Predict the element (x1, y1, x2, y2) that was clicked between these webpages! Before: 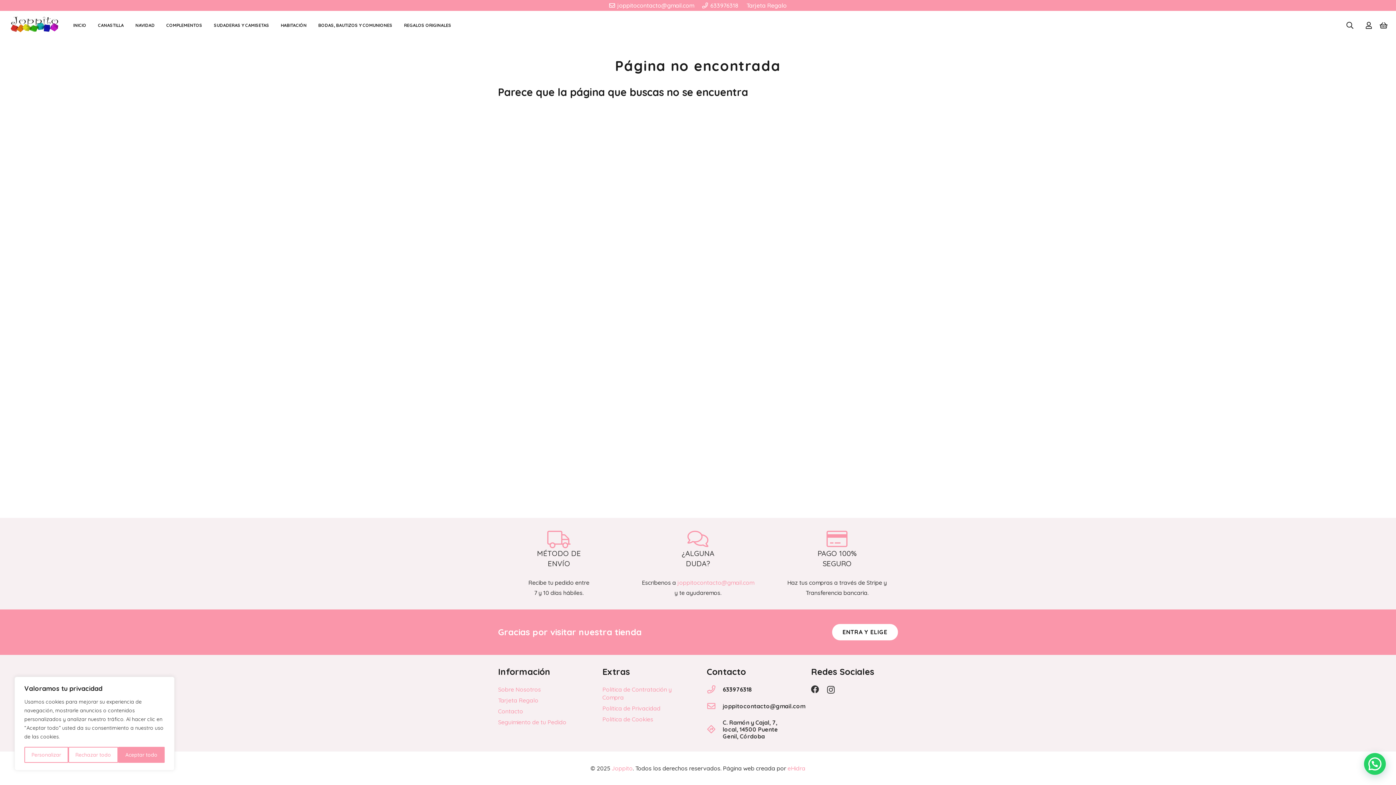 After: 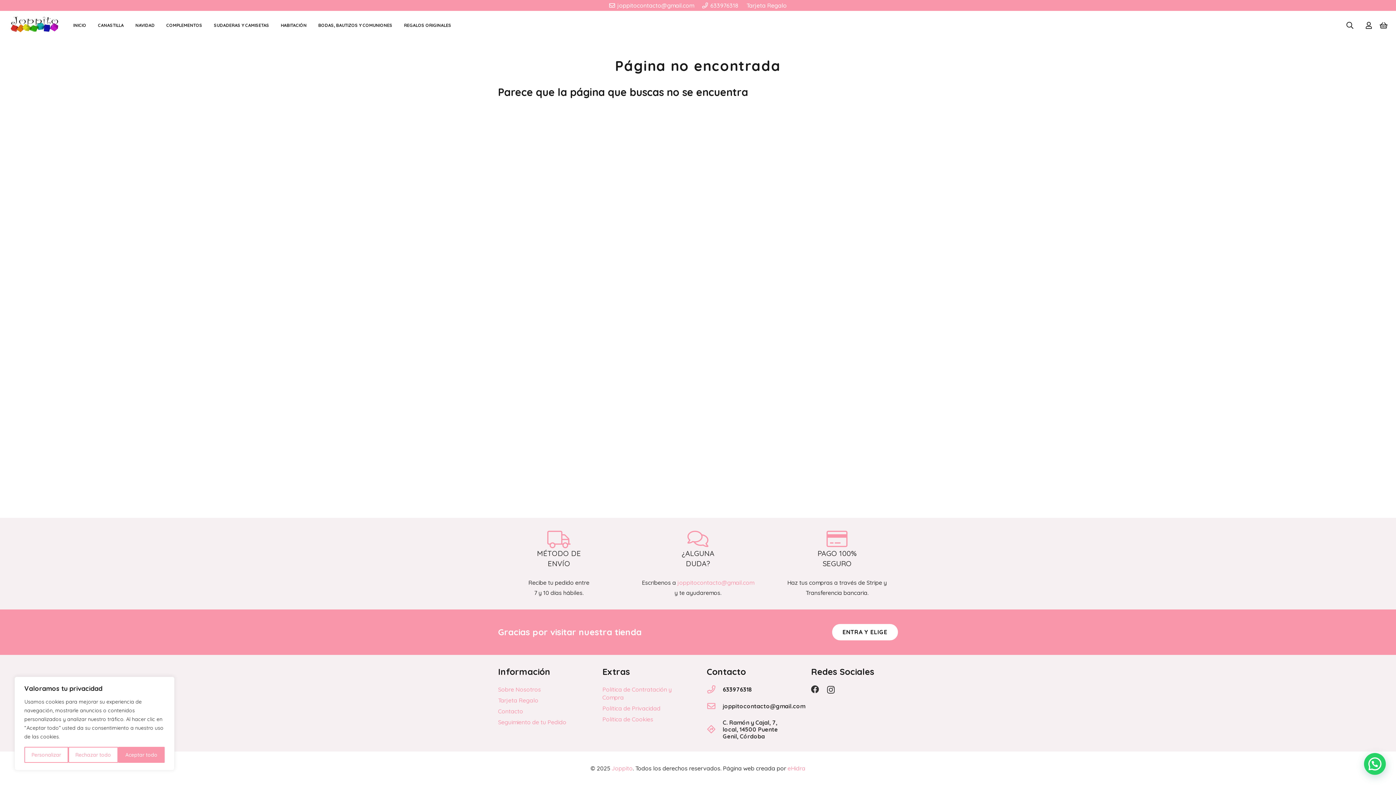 Action: bbox: (609, 1, 694, 9) label: joppitocontacto@gmail.com